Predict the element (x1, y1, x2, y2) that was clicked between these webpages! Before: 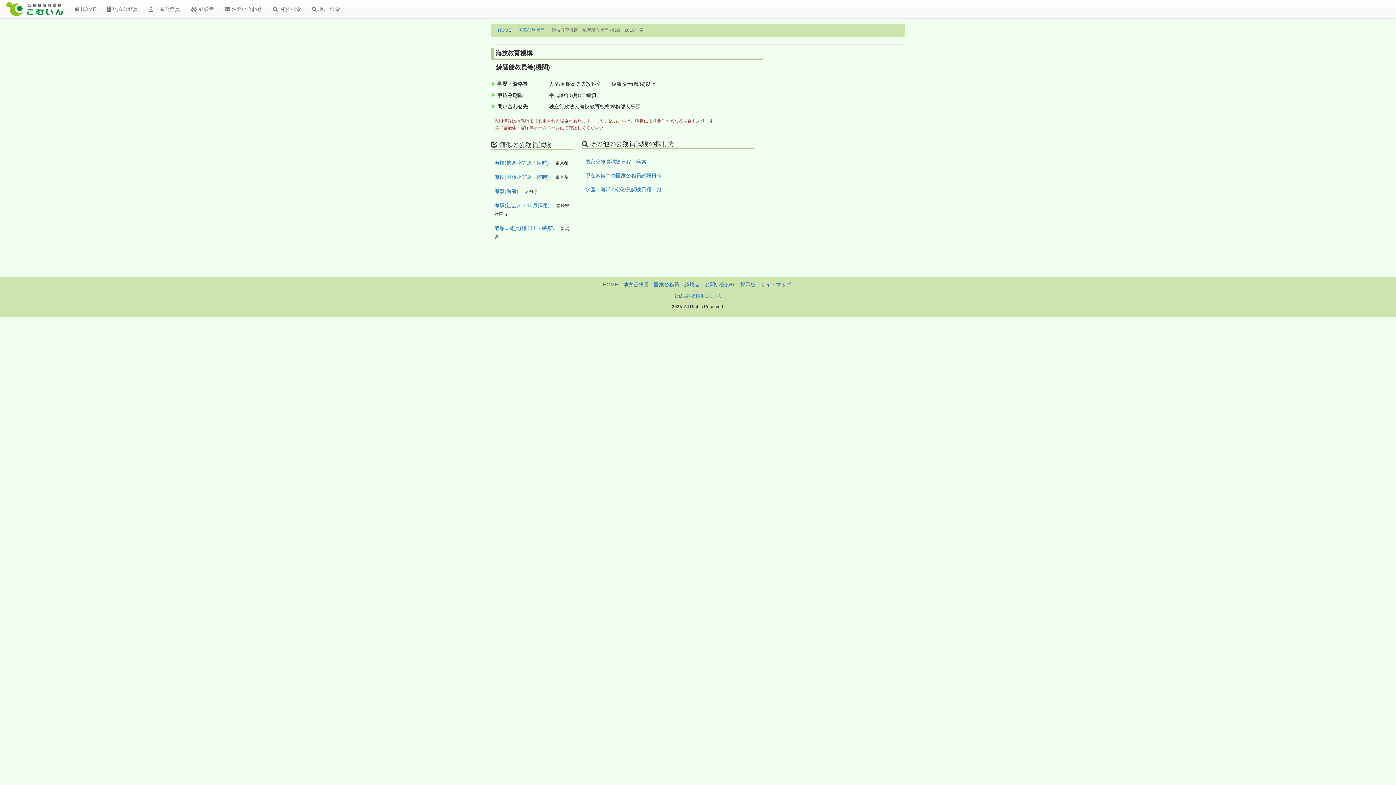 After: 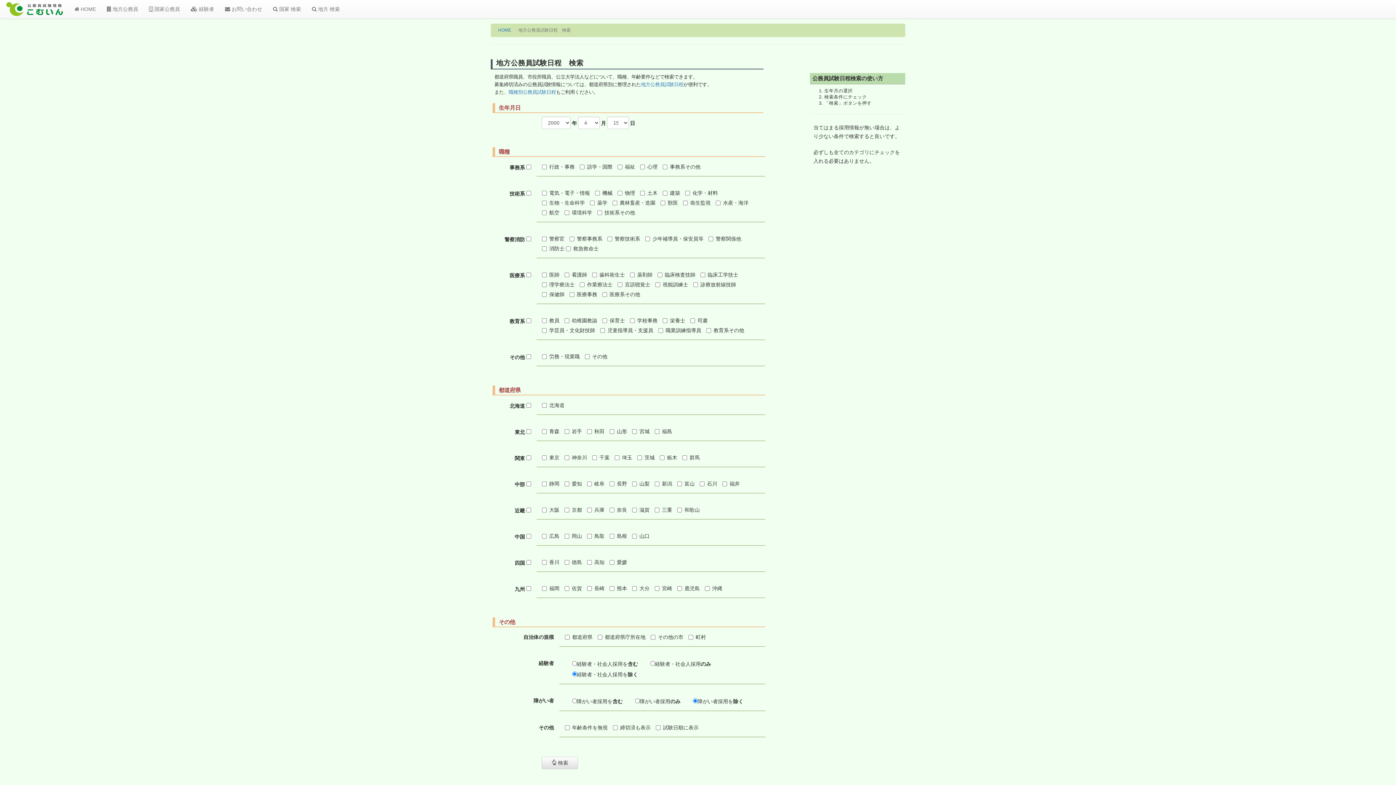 Action: label:  地方 検索 bbox: (306, 0, 345, 18)